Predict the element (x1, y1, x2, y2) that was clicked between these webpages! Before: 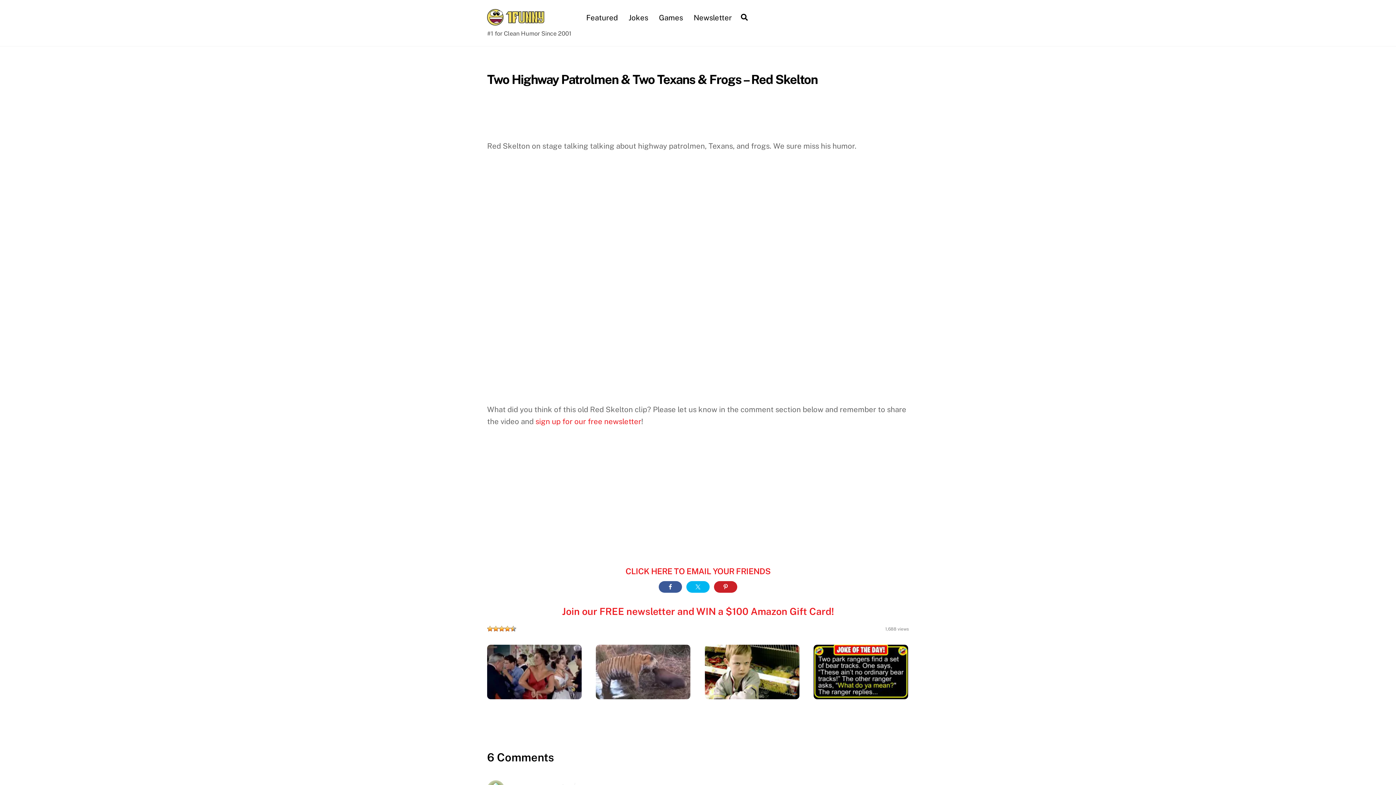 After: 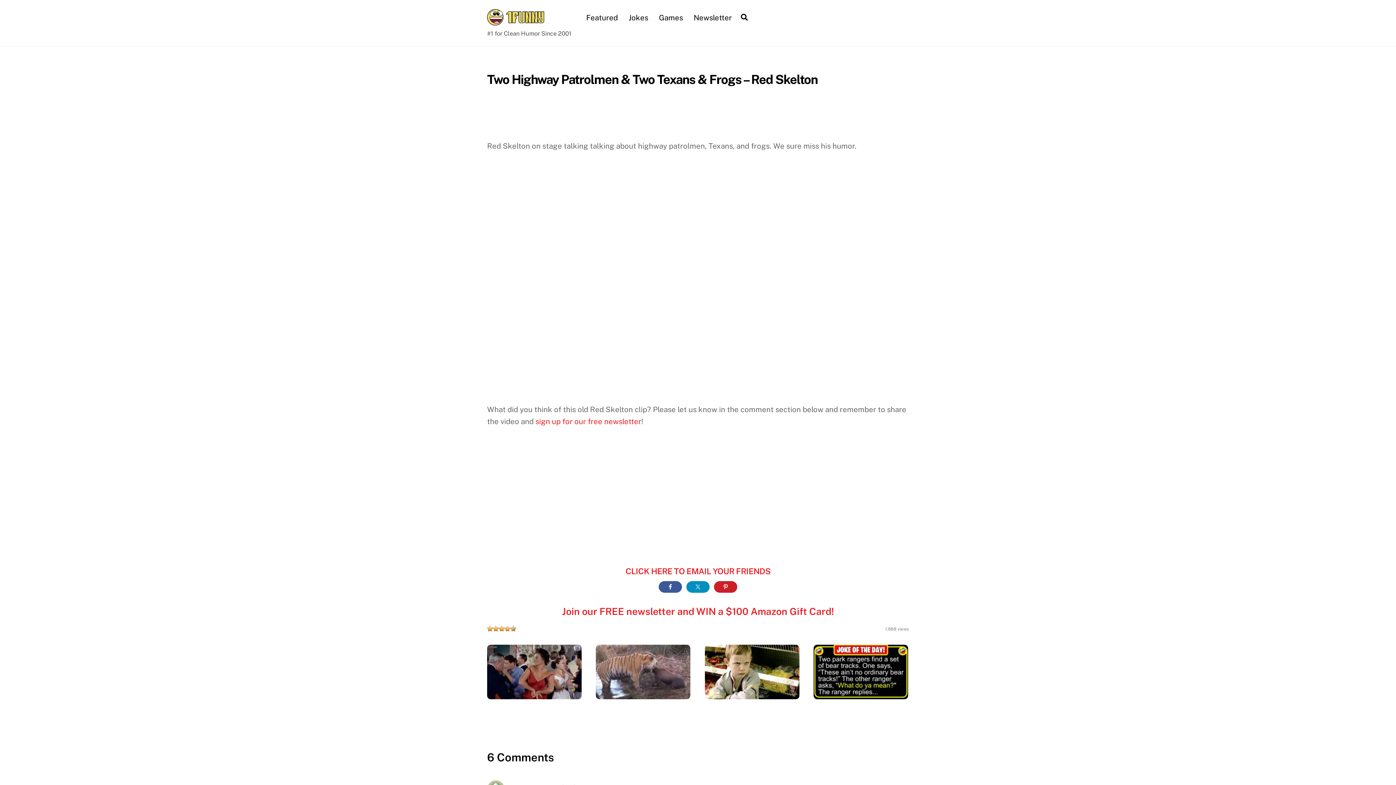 Action: bbox: (686, 581, 709, 593)